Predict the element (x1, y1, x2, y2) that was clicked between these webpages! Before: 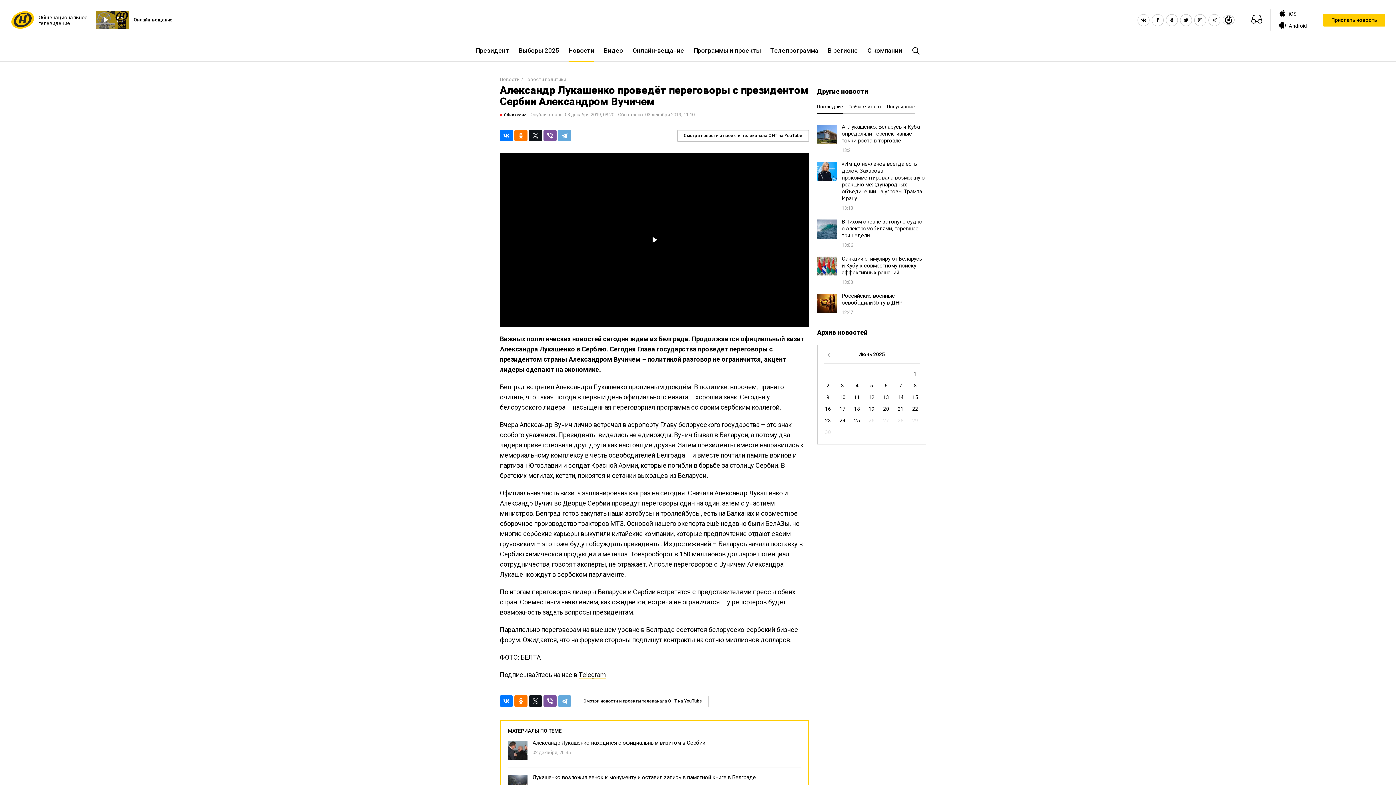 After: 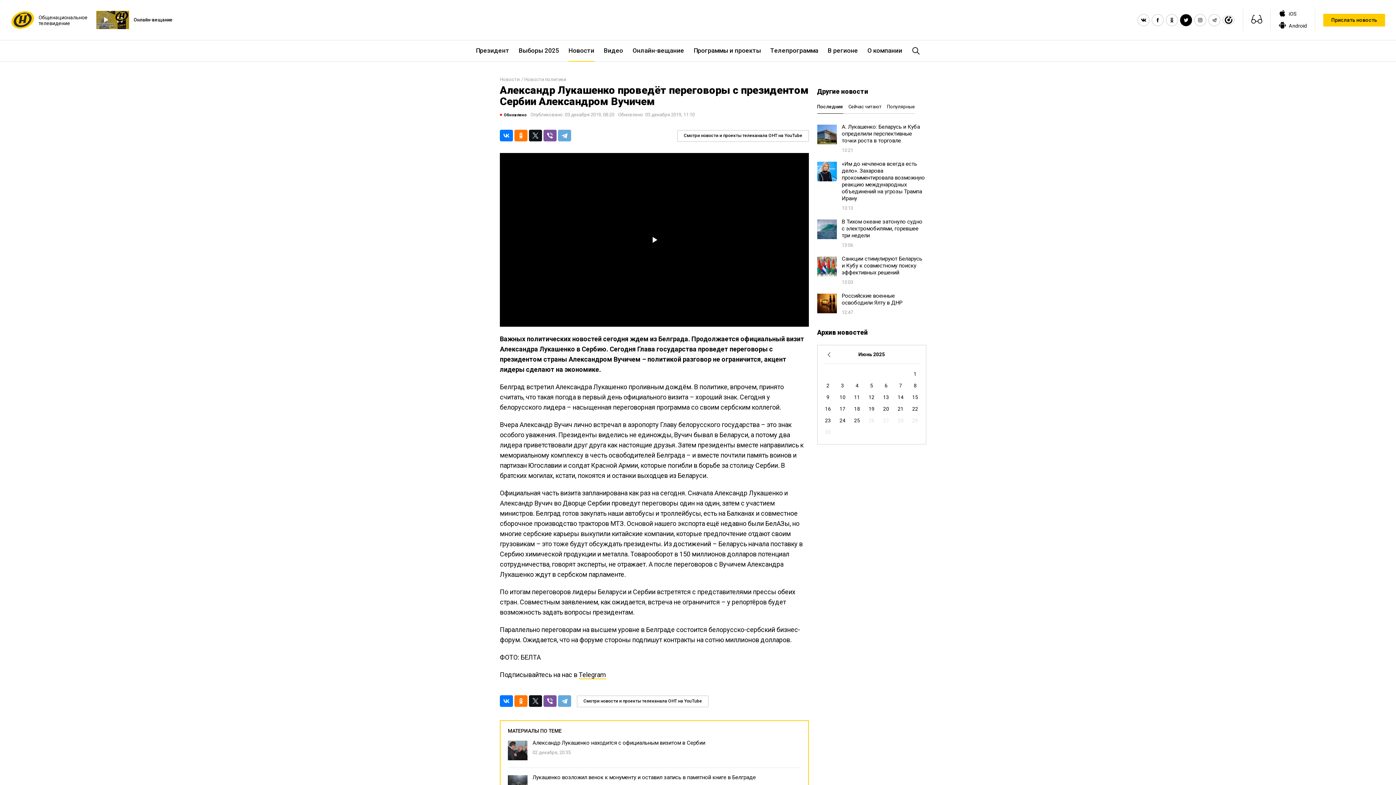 Action: bbox: (1180, 14, 1192, 25)